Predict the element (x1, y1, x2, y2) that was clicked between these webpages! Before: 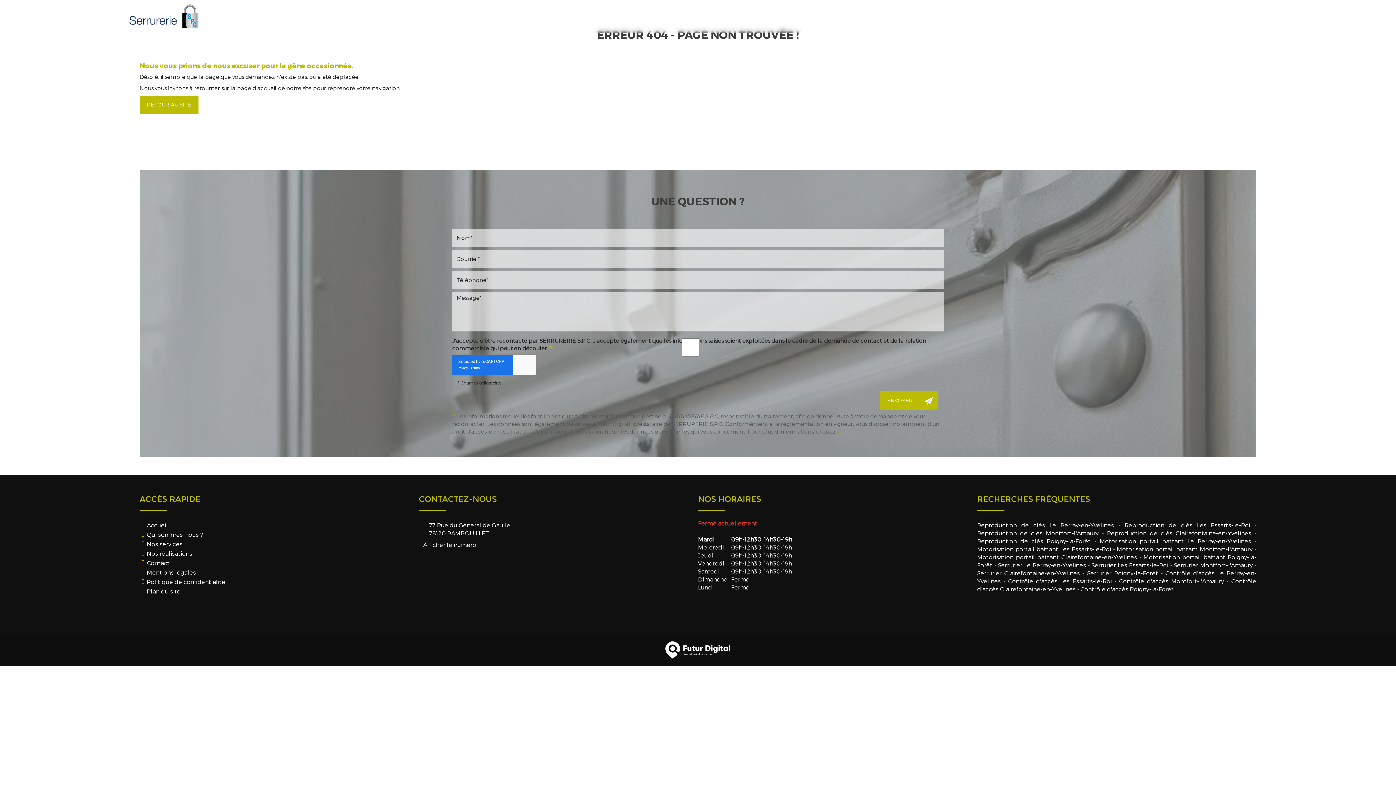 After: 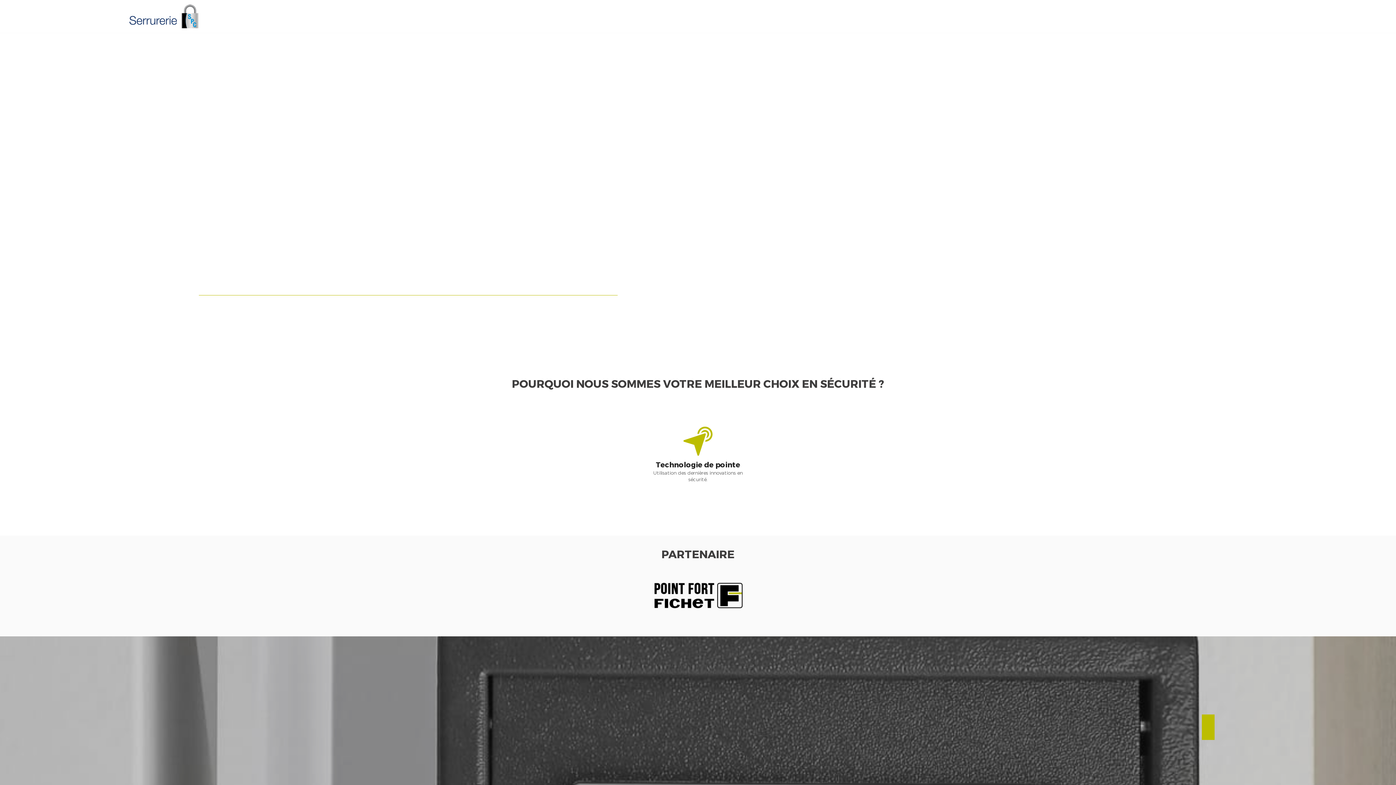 Action: label: RETOUR AU SITE bbox: (139, 95, 198, 113)